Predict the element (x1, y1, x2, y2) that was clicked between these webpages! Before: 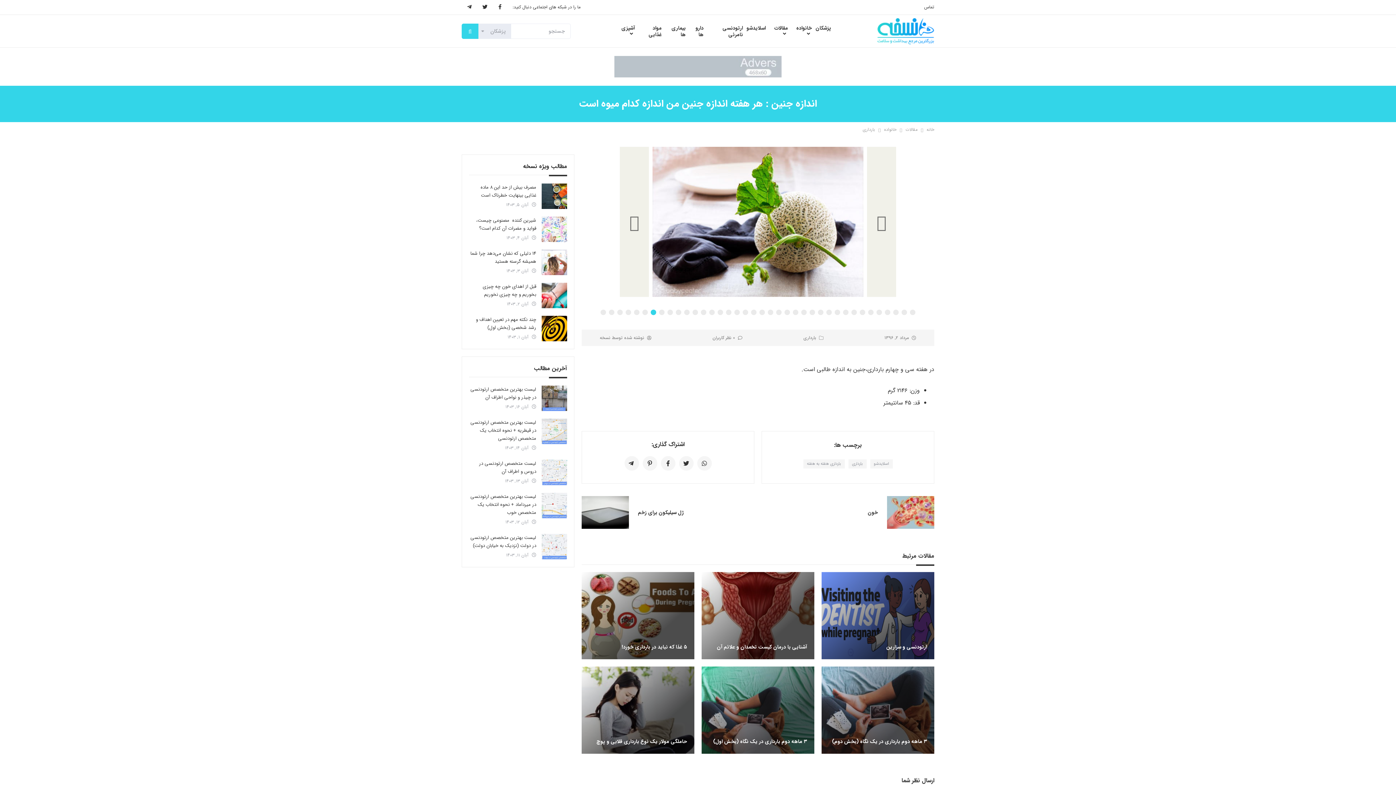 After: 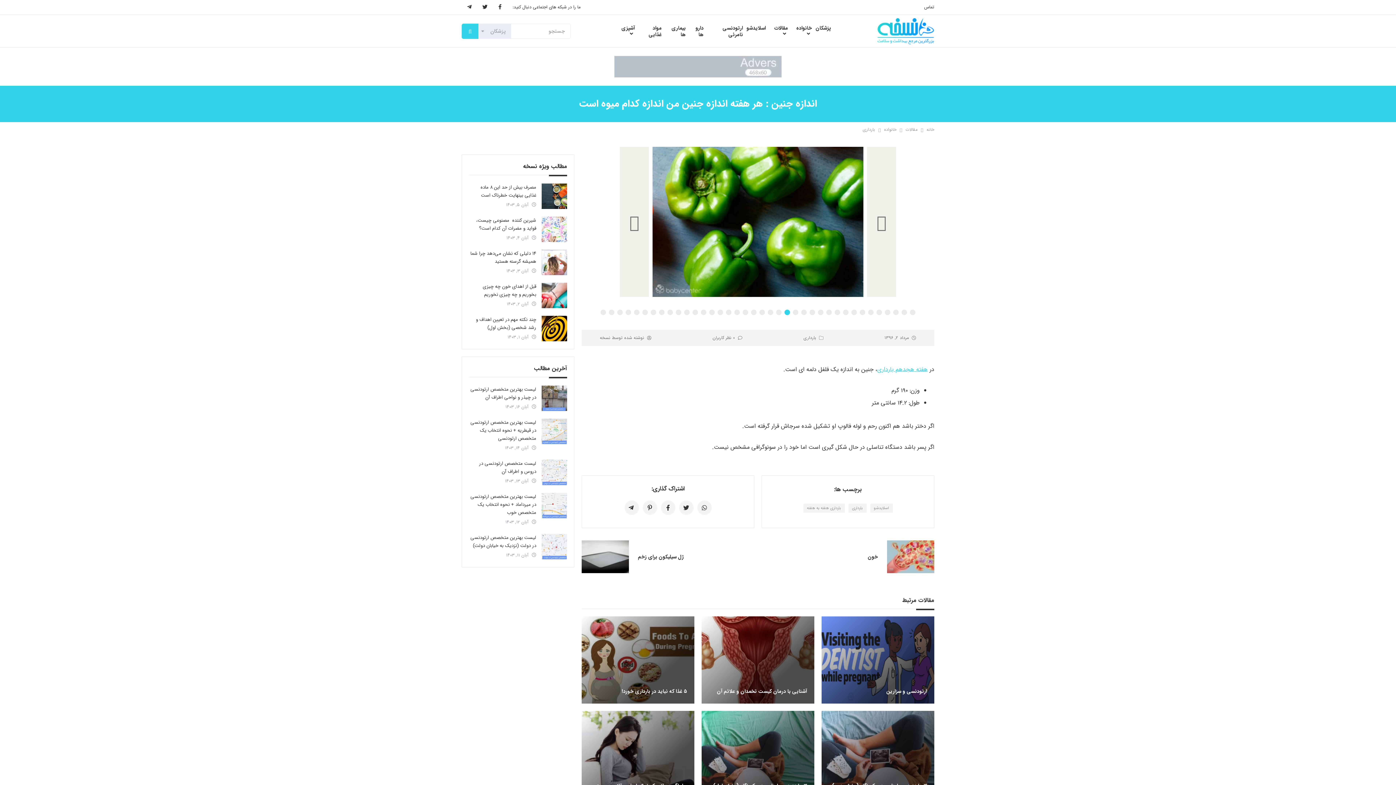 Action: bbox: (784, 309, 790, 315)